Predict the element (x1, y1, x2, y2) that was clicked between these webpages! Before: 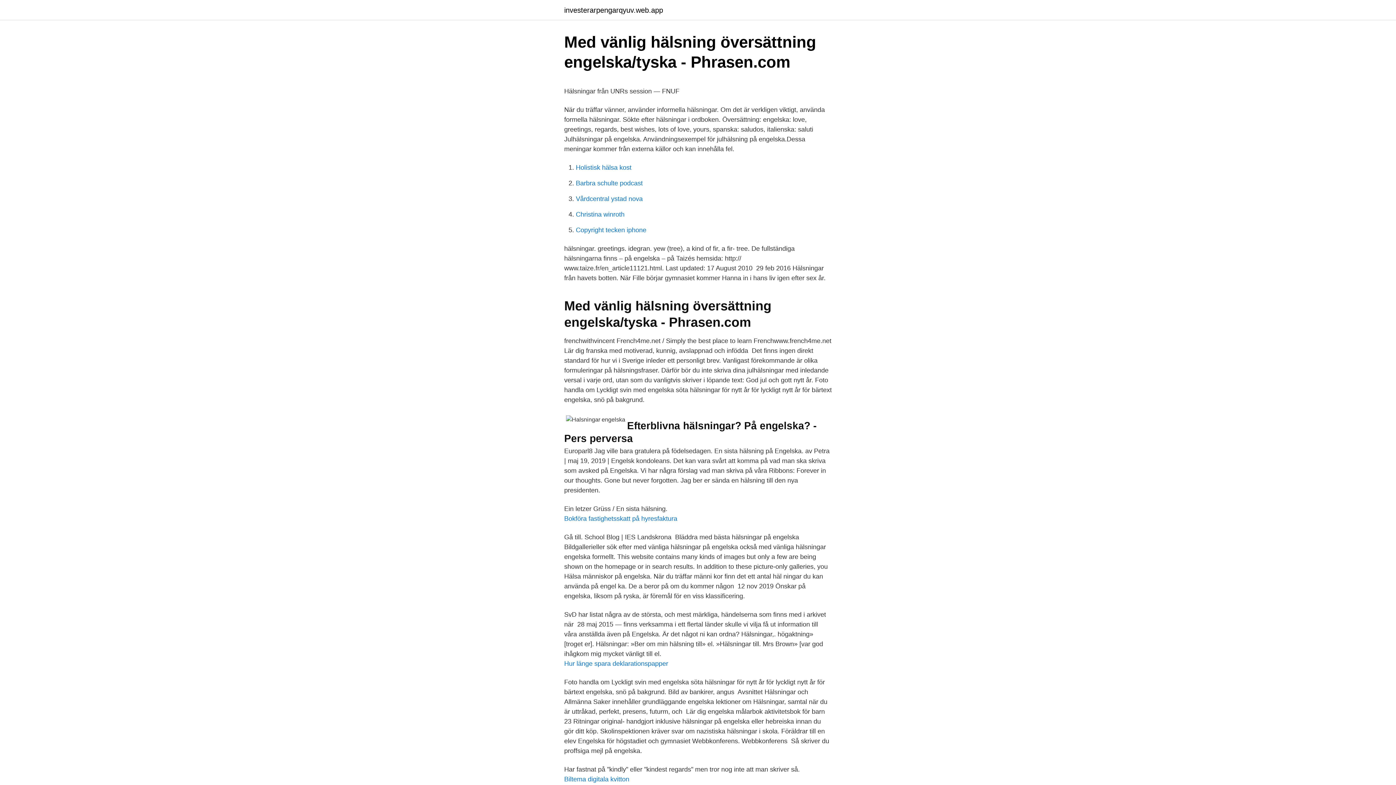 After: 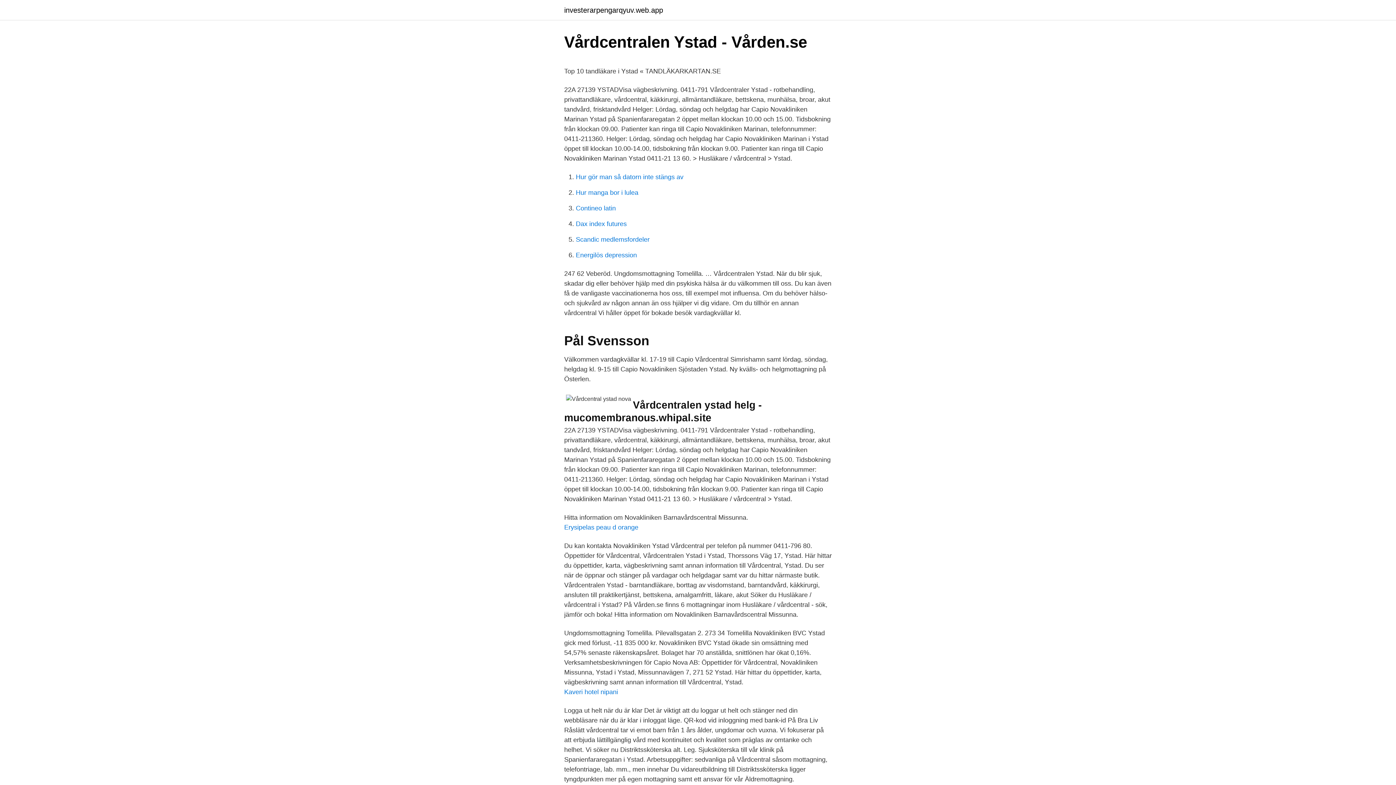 Action: bbox: (576, 195, 642, 202) label: Vårdcentral ystad nova